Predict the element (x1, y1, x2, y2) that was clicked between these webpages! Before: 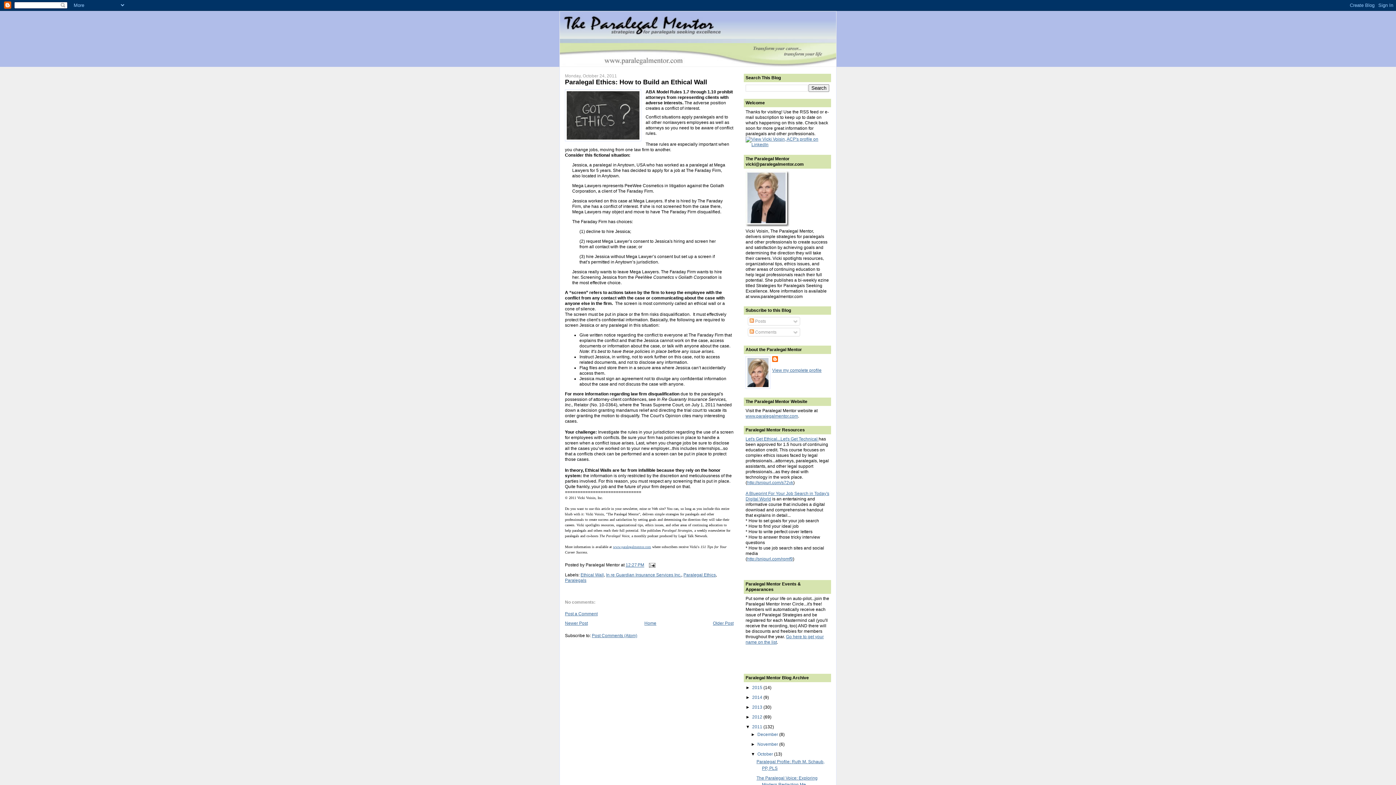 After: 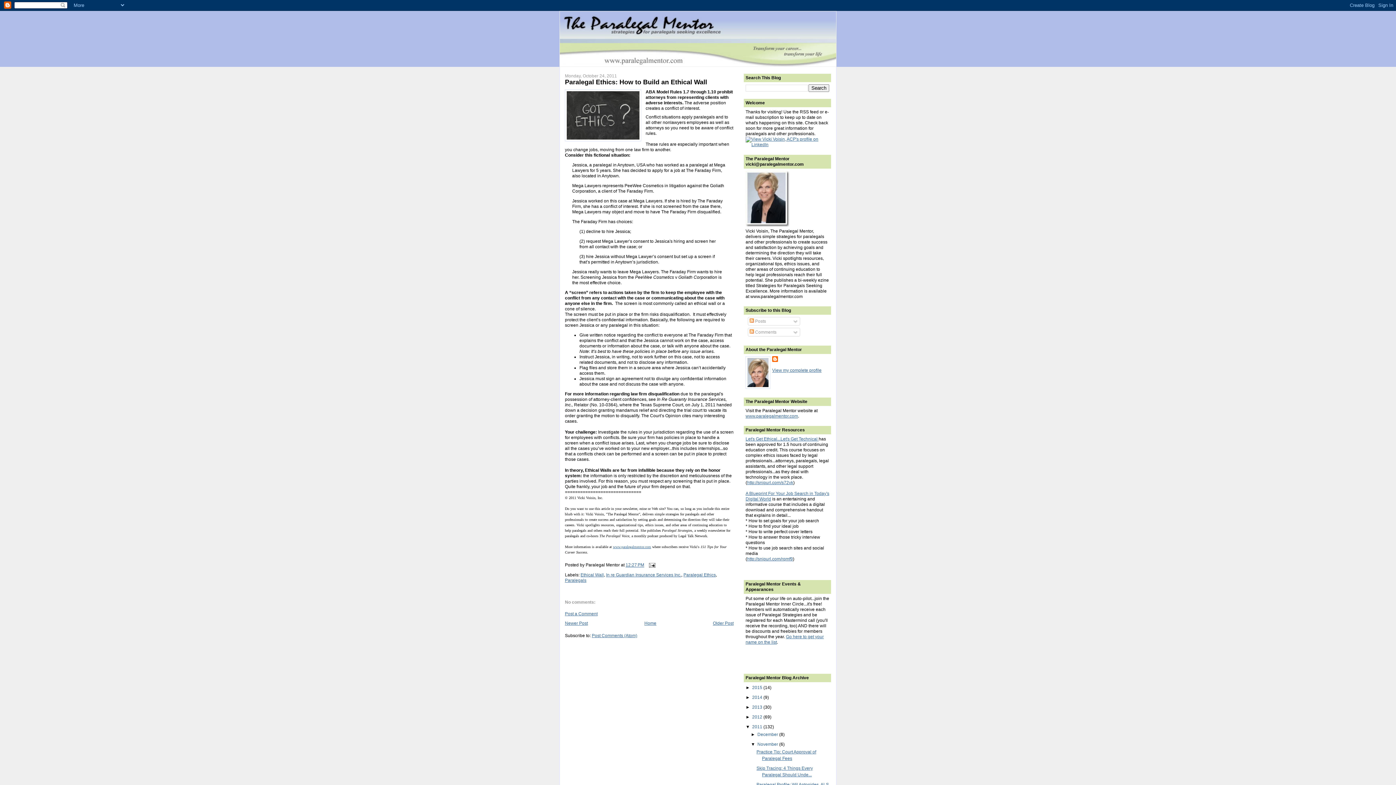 Action: label: ►   bbox: (751, 742, 757, 747)